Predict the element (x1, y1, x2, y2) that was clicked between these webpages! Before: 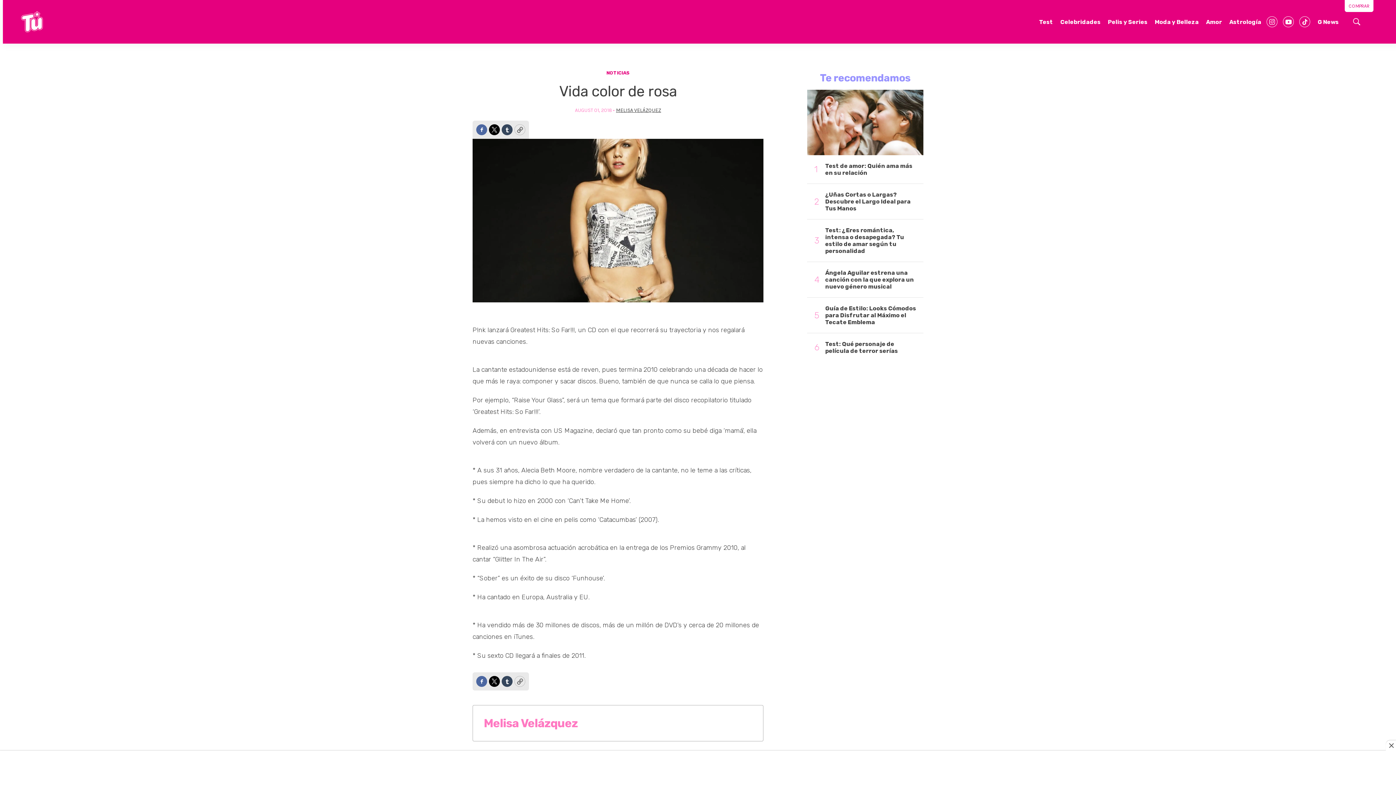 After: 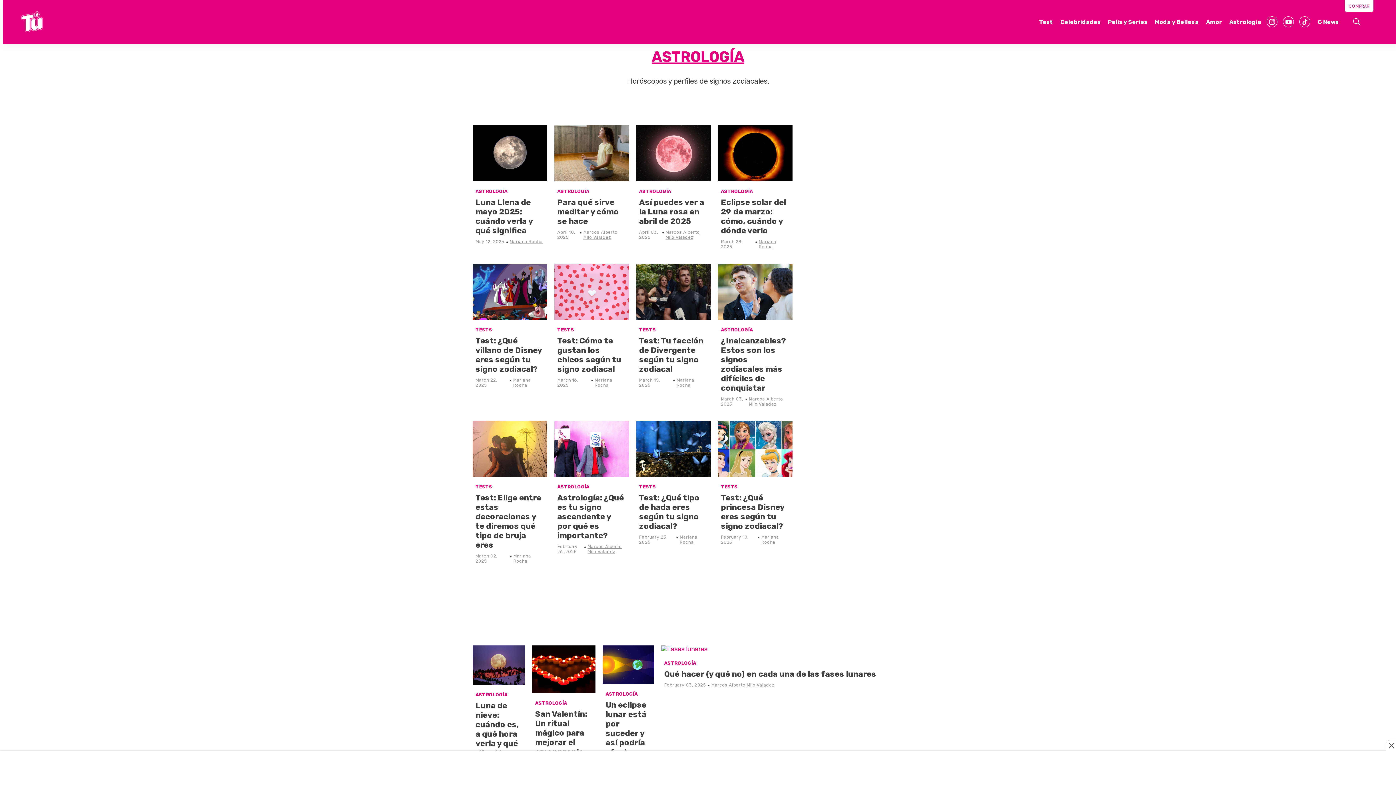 Action: bbox: (1229, 14, 1261, 30) label: Astrología